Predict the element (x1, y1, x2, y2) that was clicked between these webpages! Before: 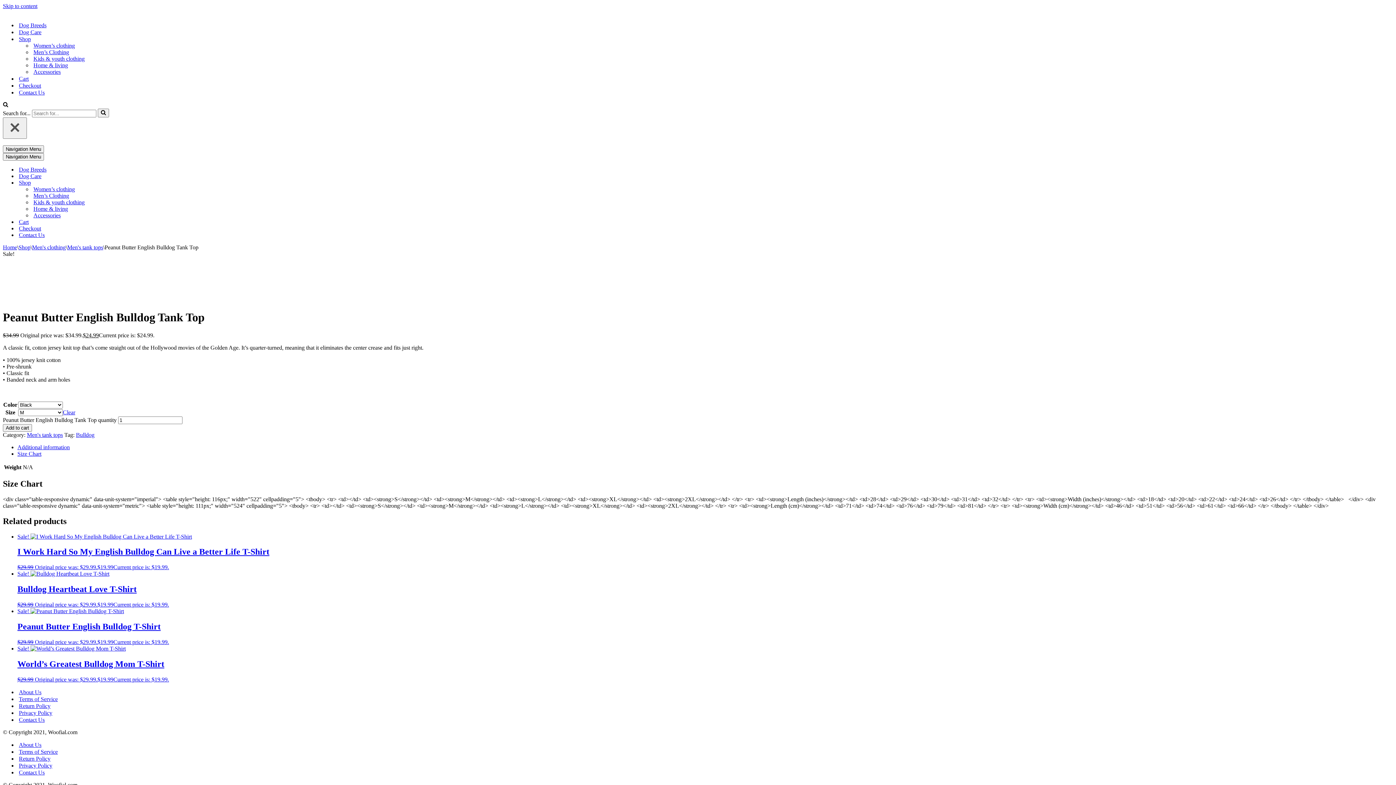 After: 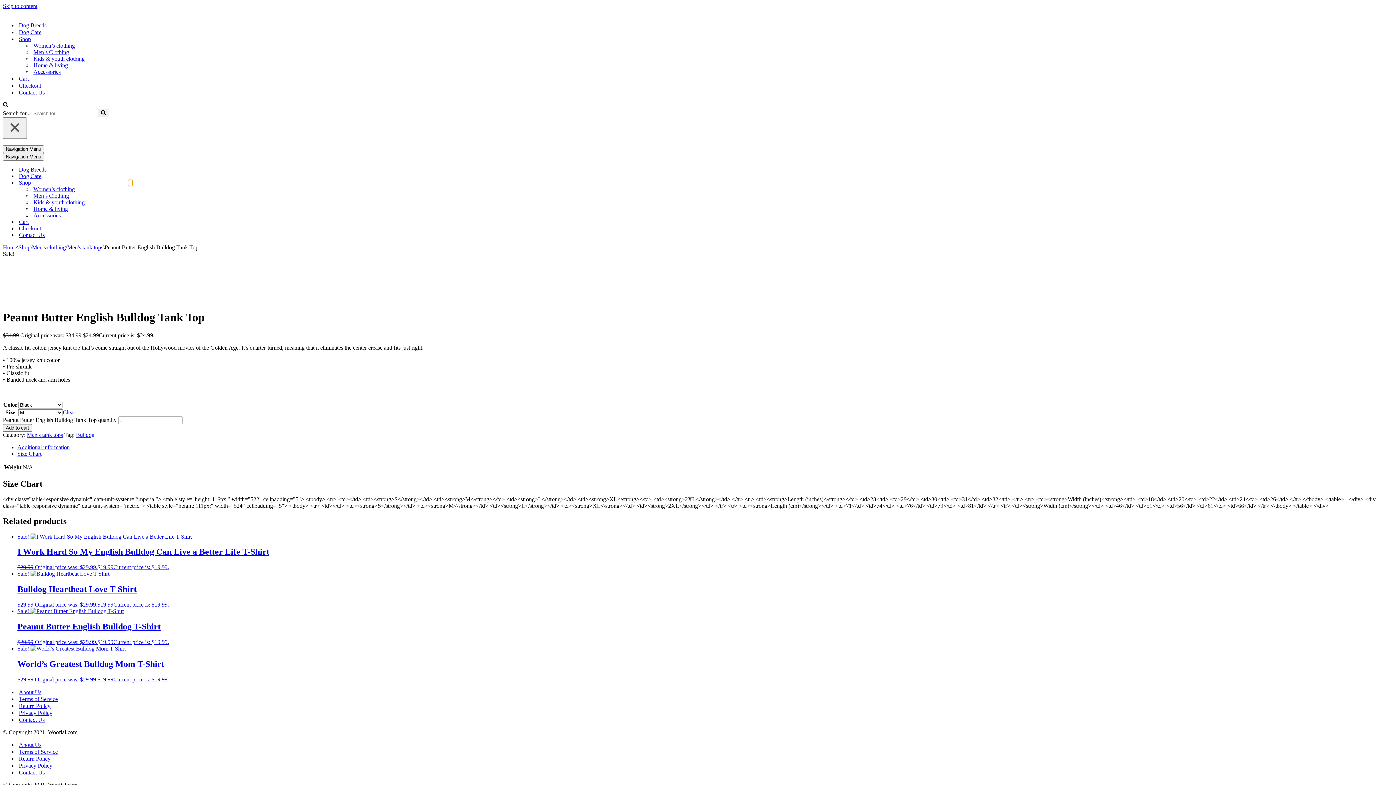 Action: bbox: (128, 179, 132, 186) label: Toggle Shop